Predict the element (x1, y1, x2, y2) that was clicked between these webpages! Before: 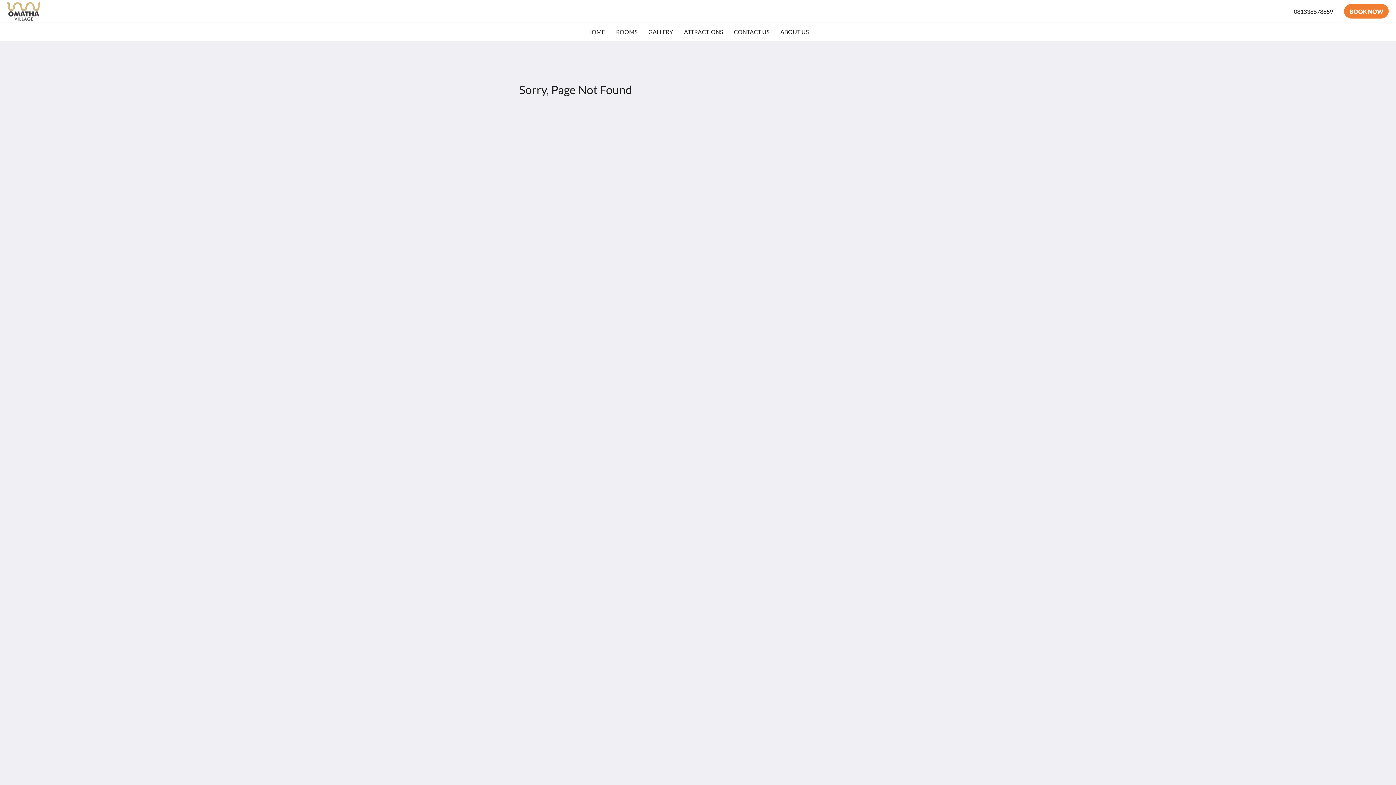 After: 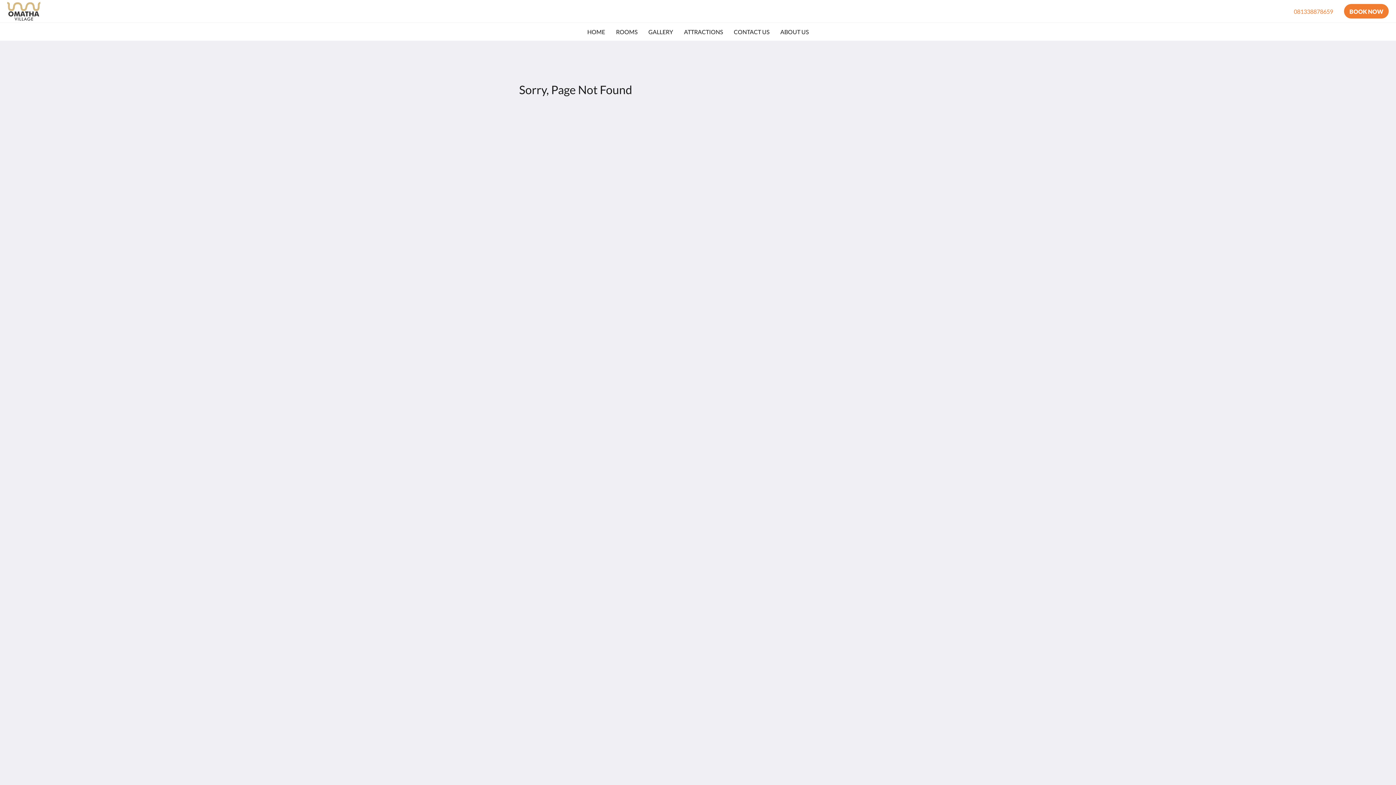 Action: label: 081338878659 bbox: (1288, 4, 1338, 18)